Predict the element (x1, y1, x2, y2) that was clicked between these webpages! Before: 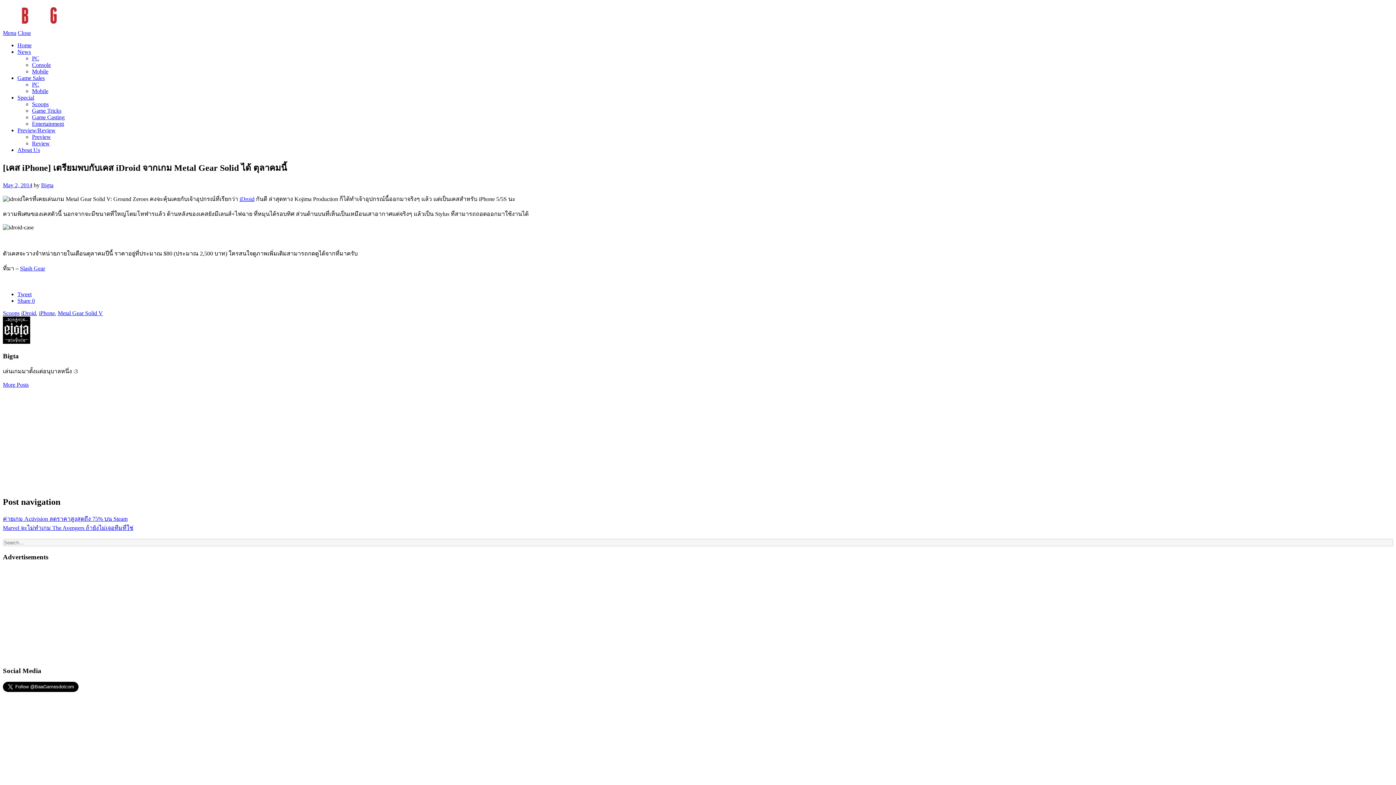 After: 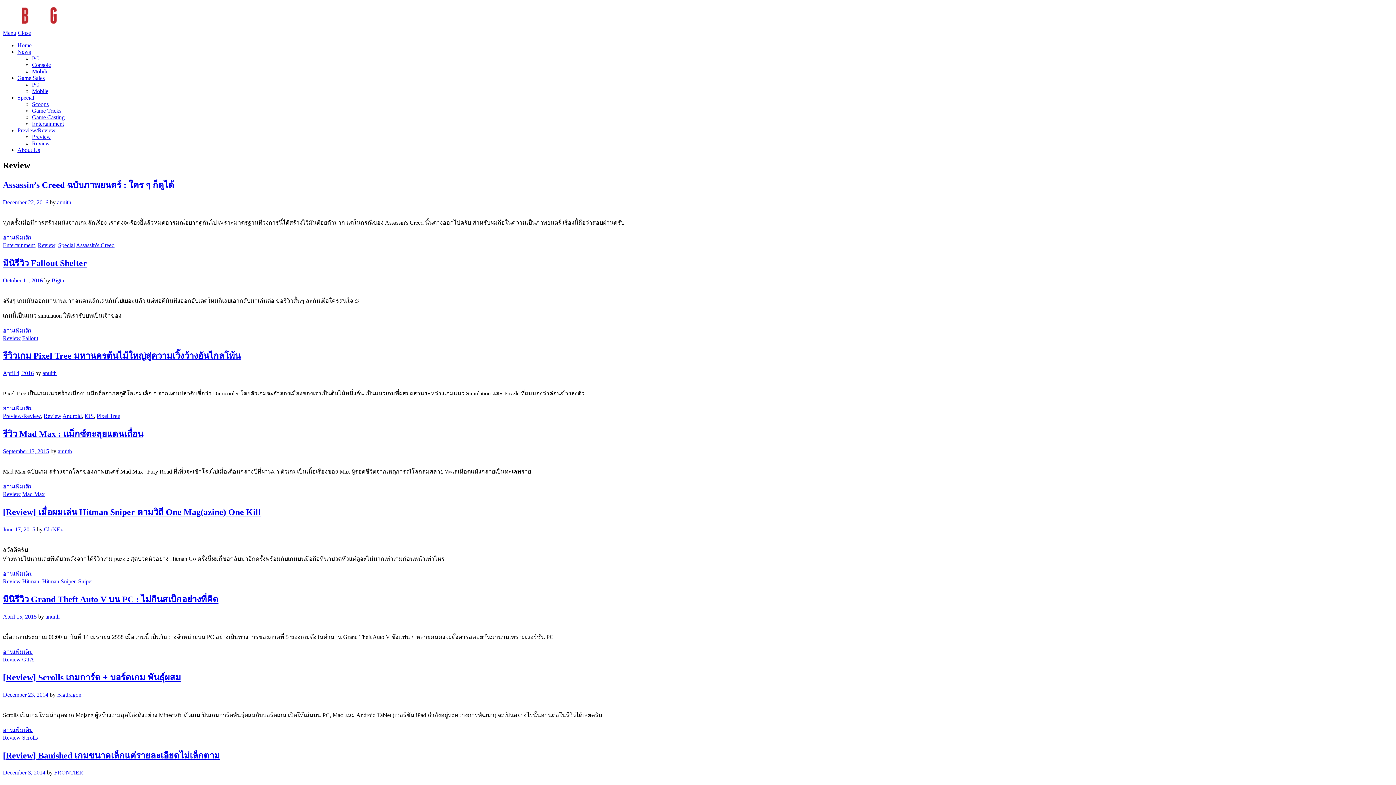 Action: label: Review bbox: (32, 140, 49, 146)